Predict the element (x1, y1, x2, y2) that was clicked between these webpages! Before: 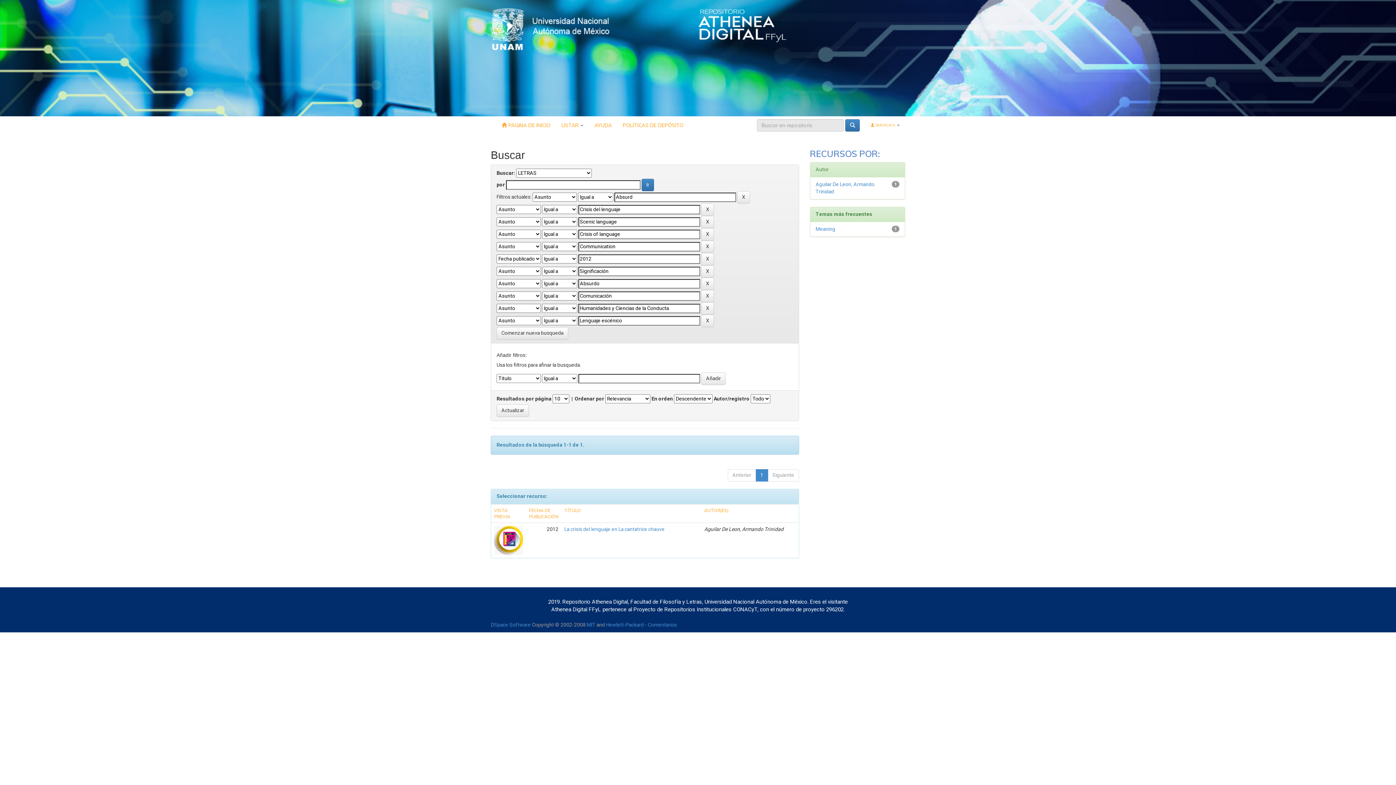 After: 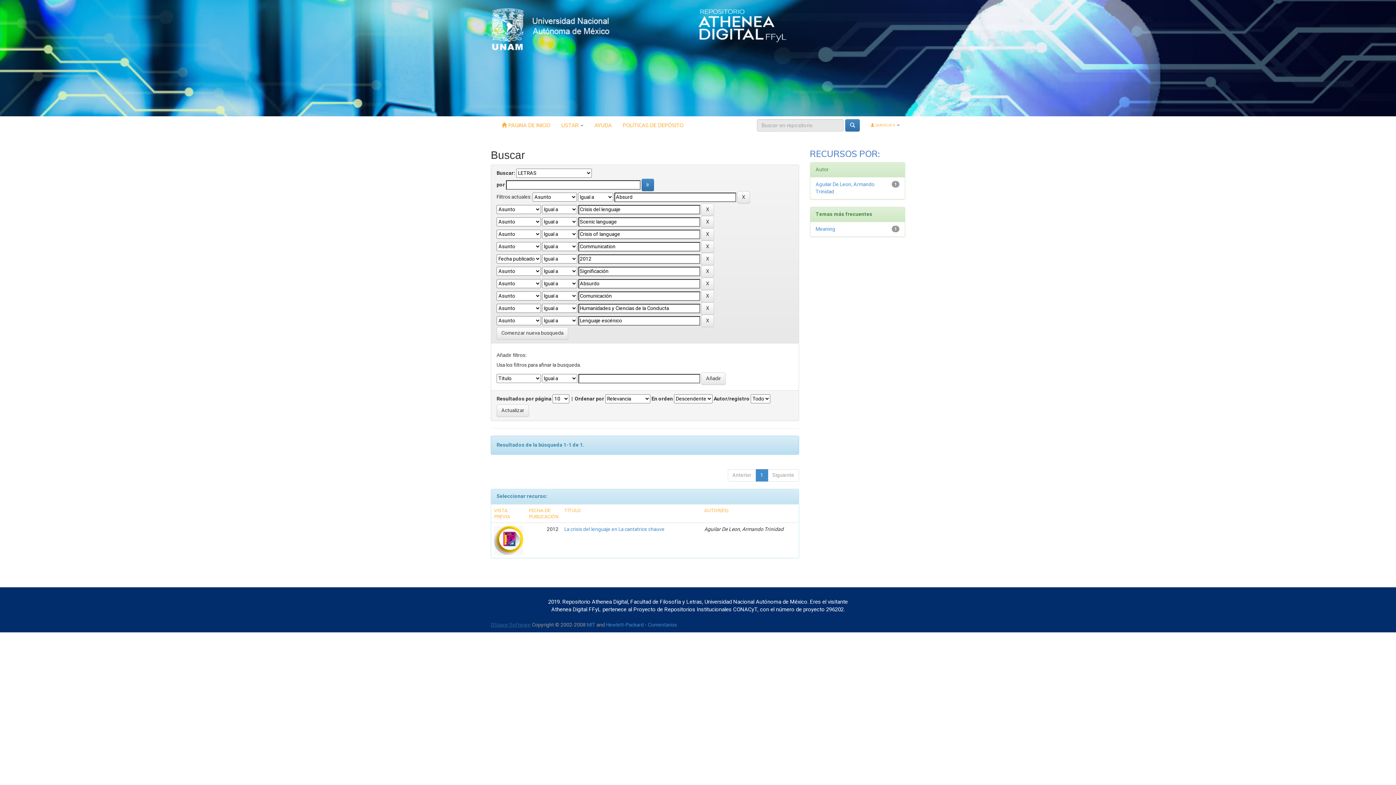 Action: label: DSpace Software bbox: (490, 621, 530, 629)